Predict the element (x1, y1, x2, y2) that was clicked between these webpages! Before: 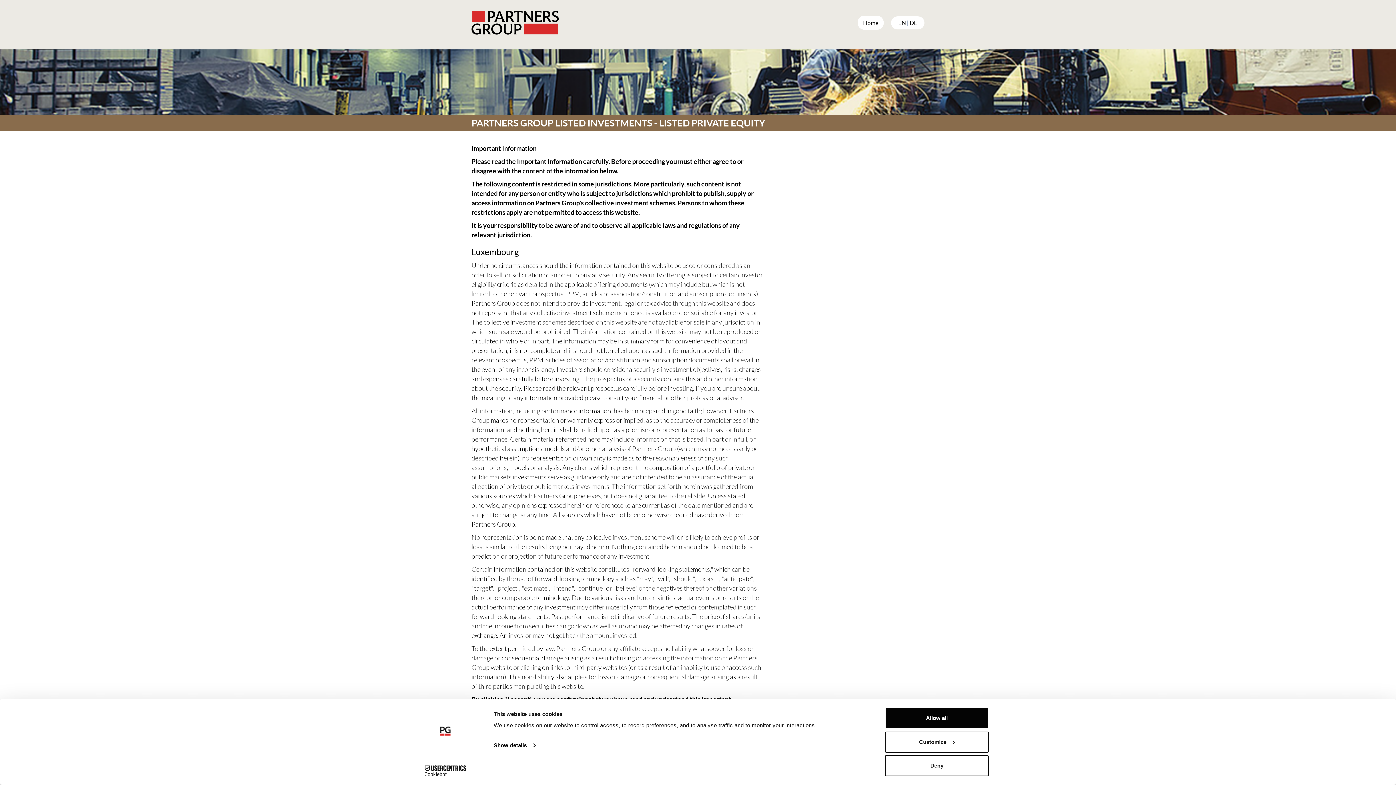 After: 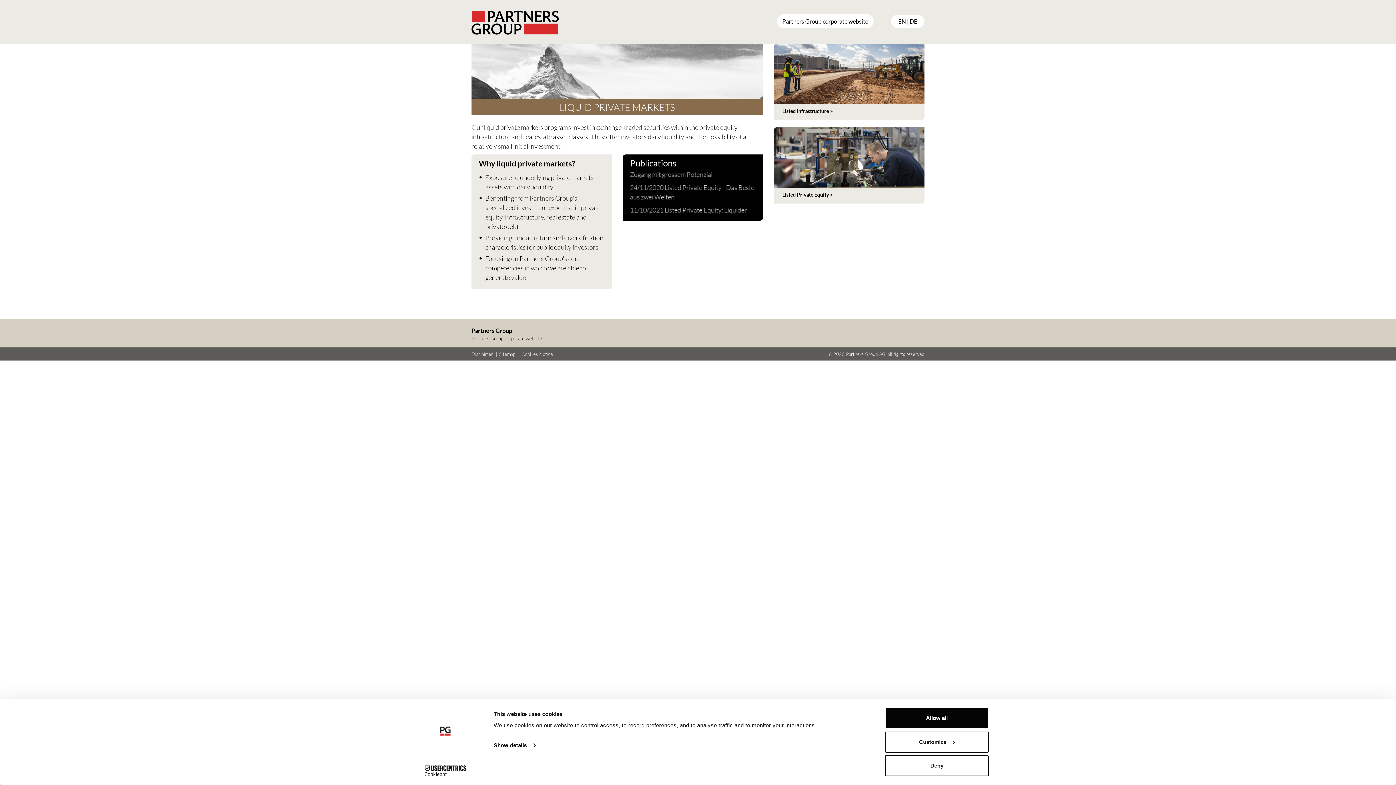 Action: bbox: (471, 7, 615, 38)